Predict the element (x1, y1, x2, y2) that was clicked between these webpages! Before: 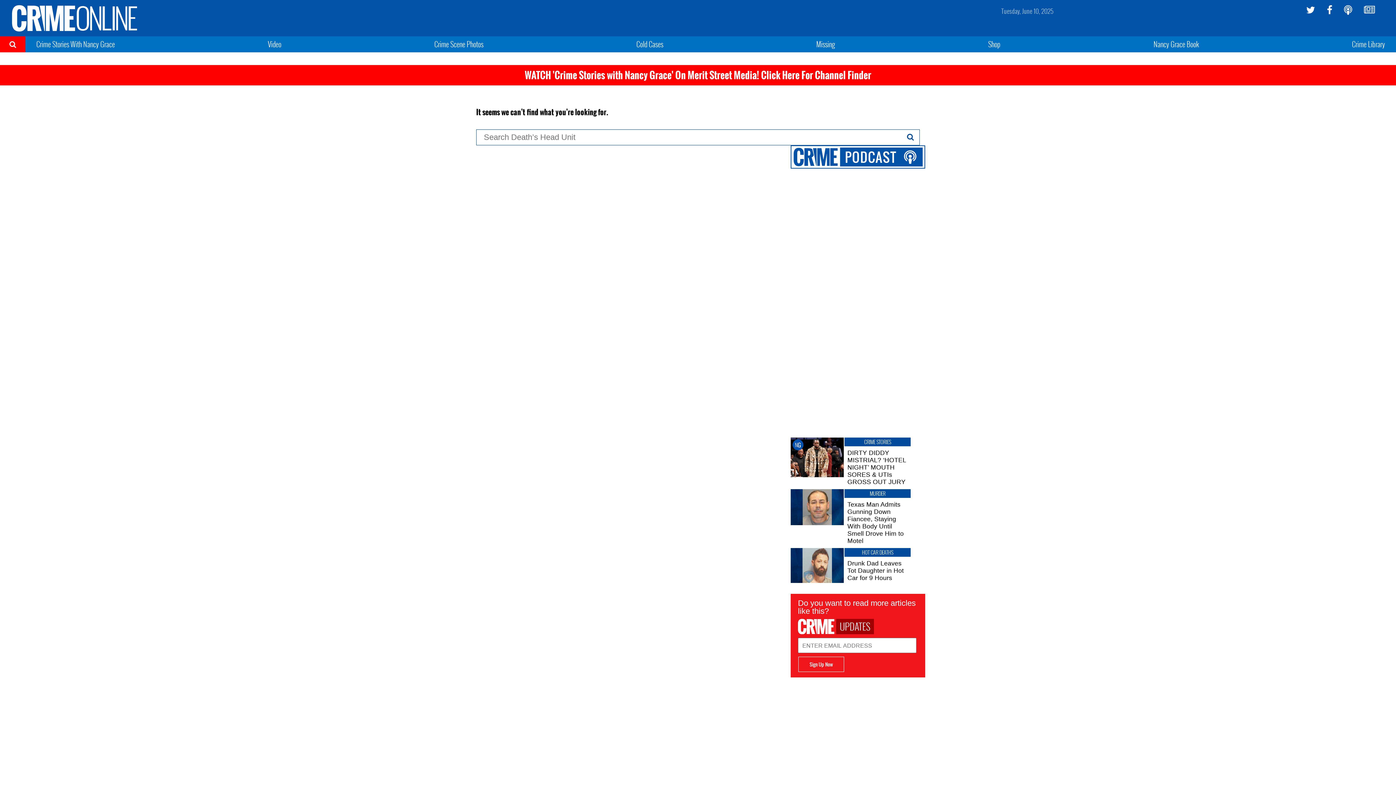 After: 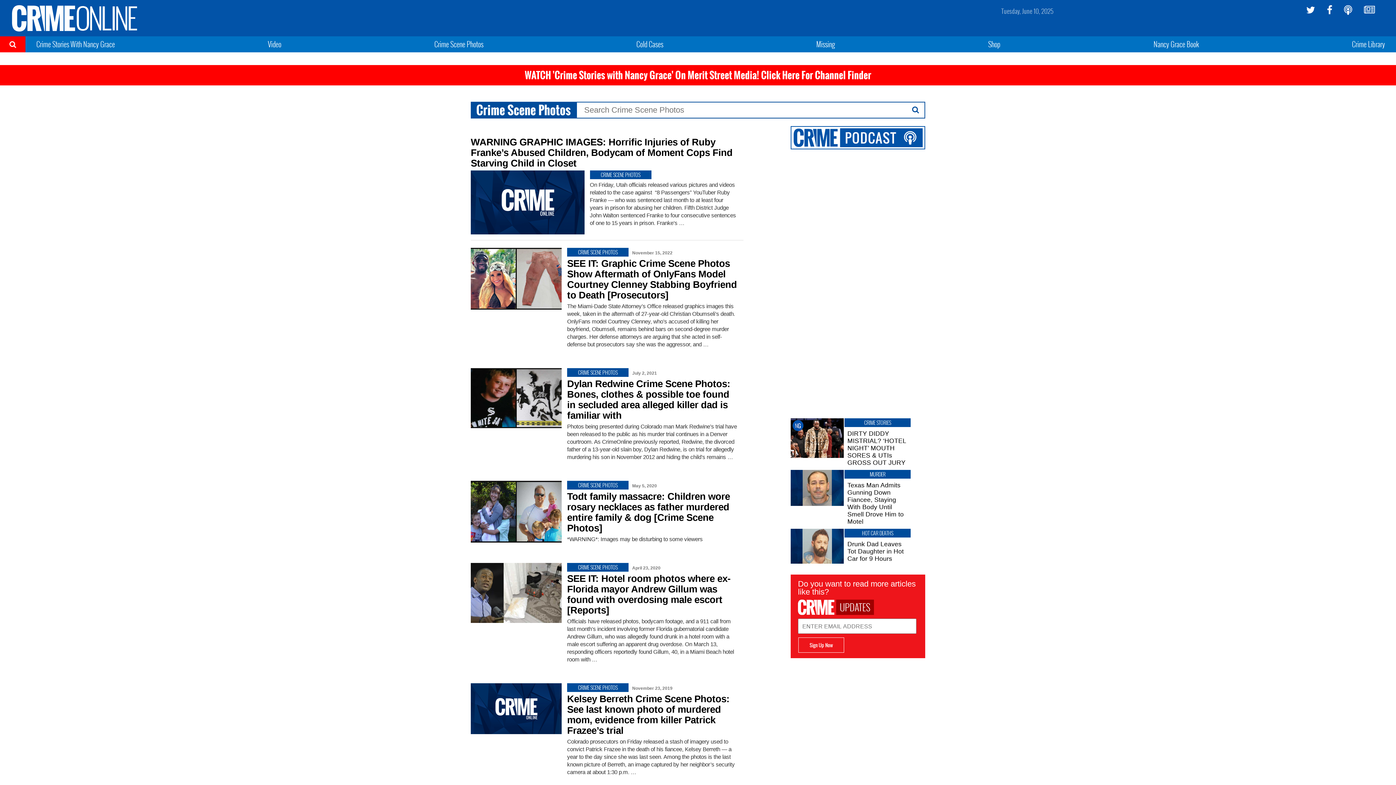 Action: bbox: (434, 38, 483, 49) label: Crime Scene Photos